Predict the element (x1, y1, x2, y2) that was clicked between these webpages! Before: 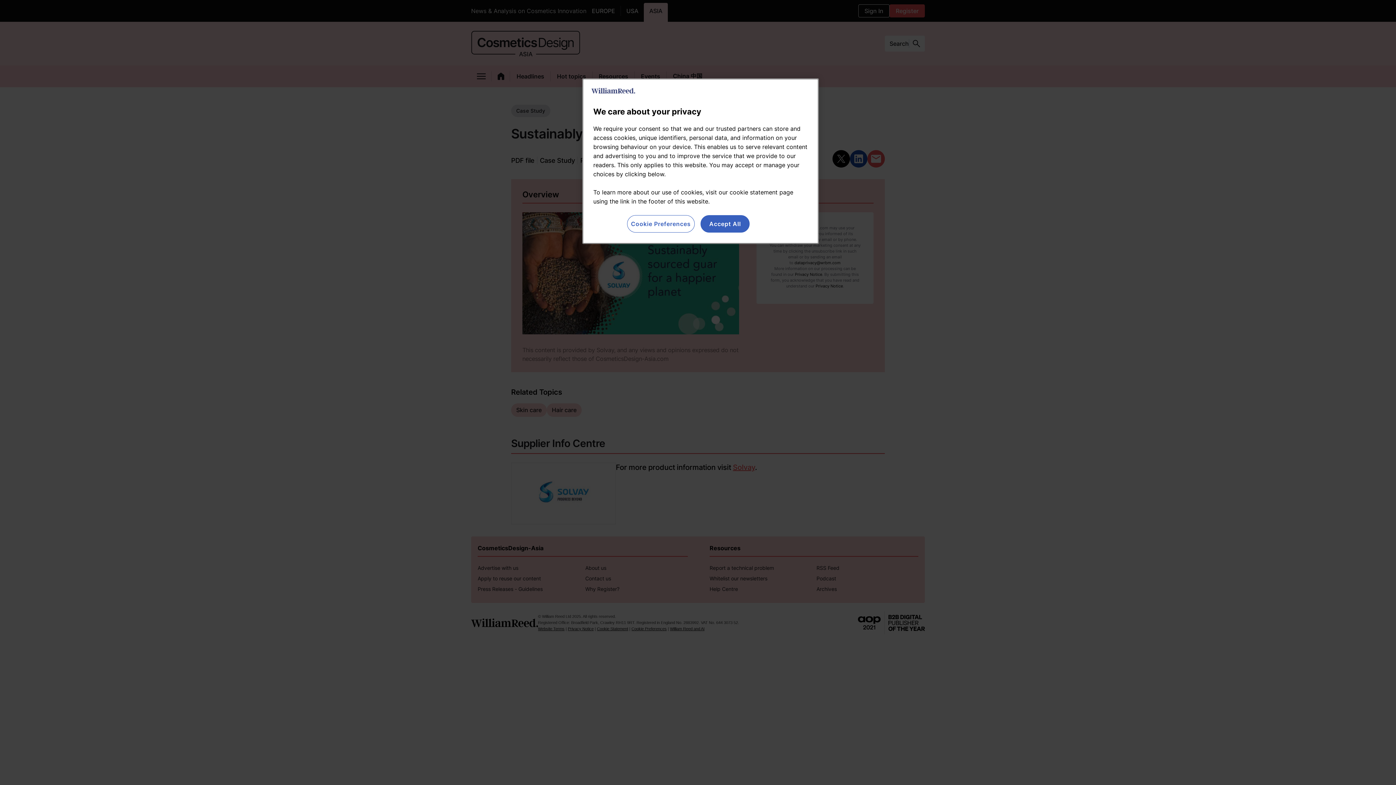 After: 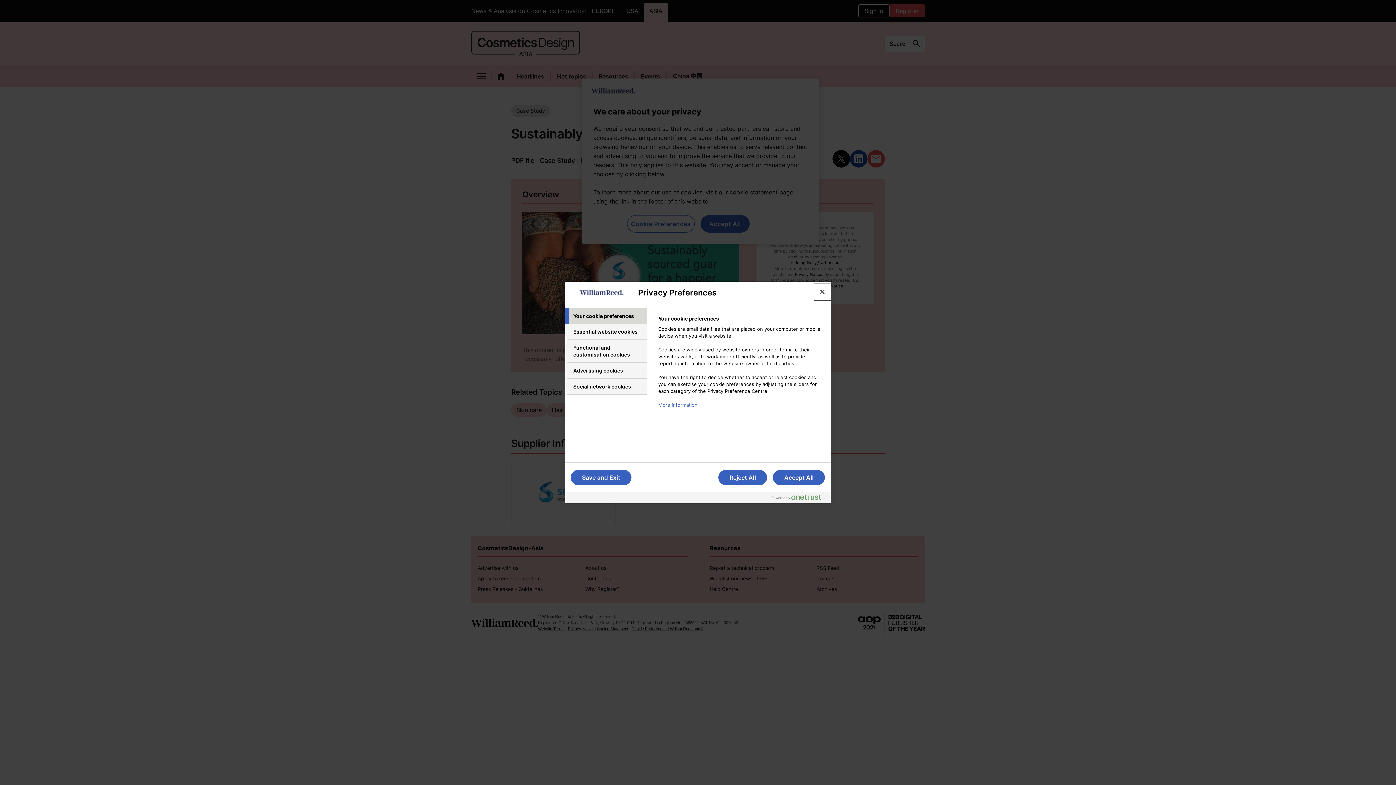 Action: label: Cookie Preferences bbox: (627, 215, 694, 232)